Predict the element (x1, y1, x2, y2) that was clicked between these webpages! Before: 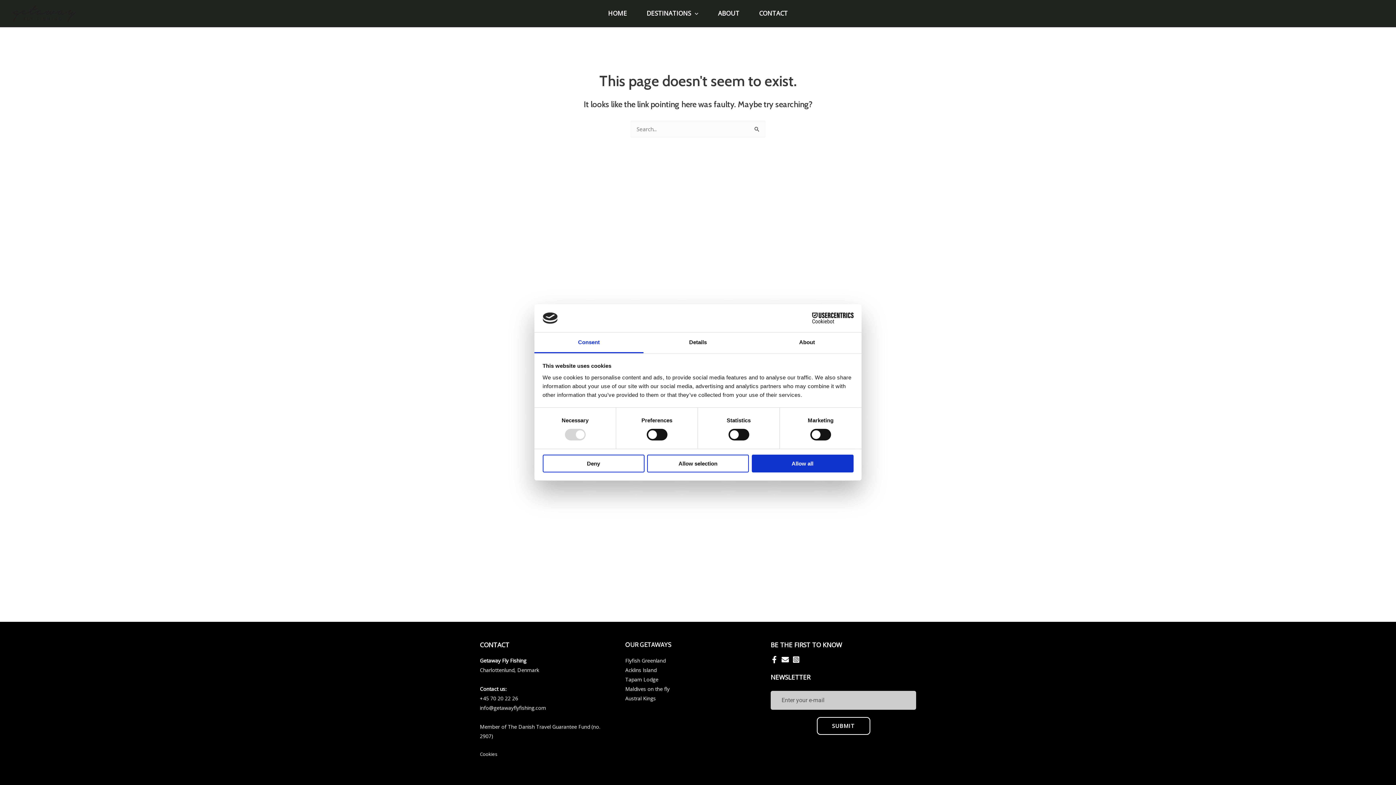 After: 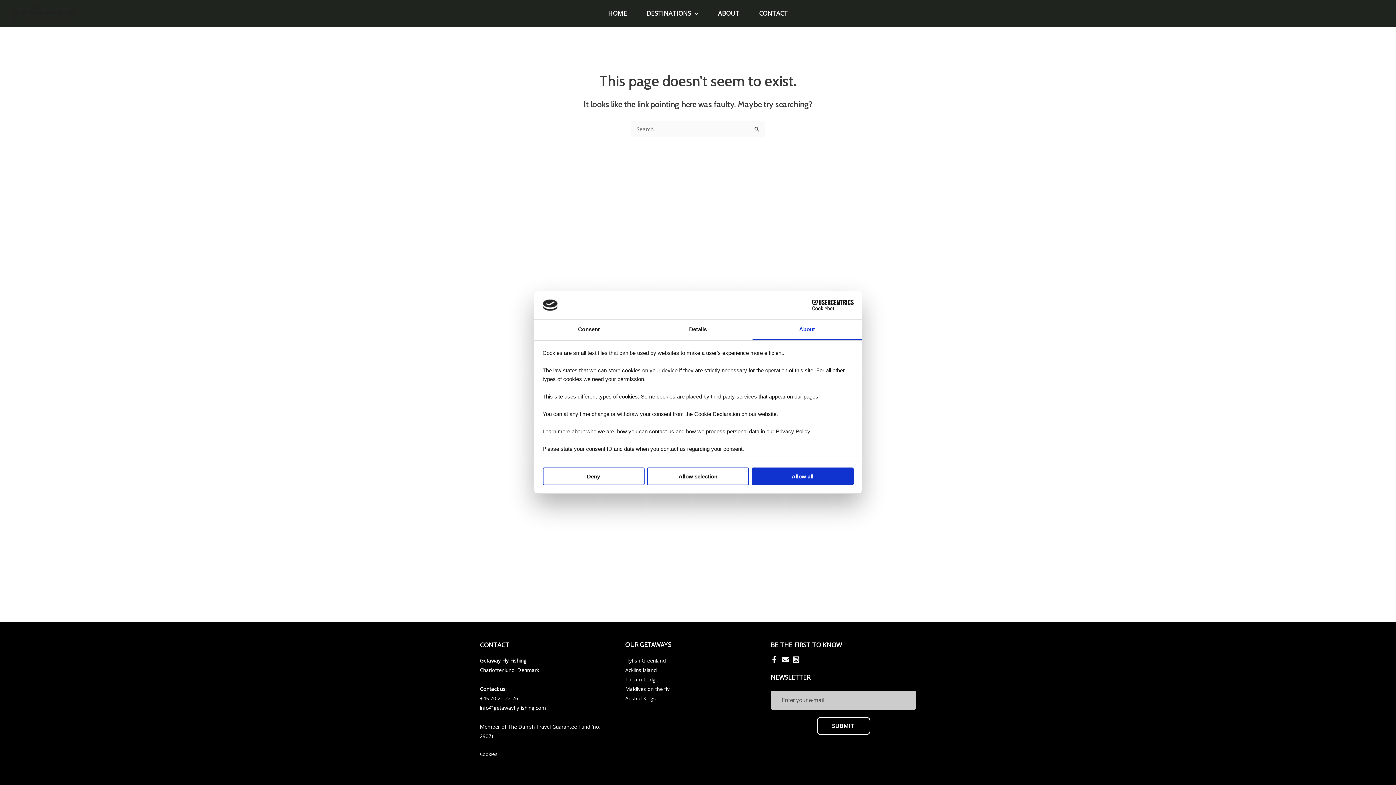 Action: label: About bbox: (752, 332, 861, 353)